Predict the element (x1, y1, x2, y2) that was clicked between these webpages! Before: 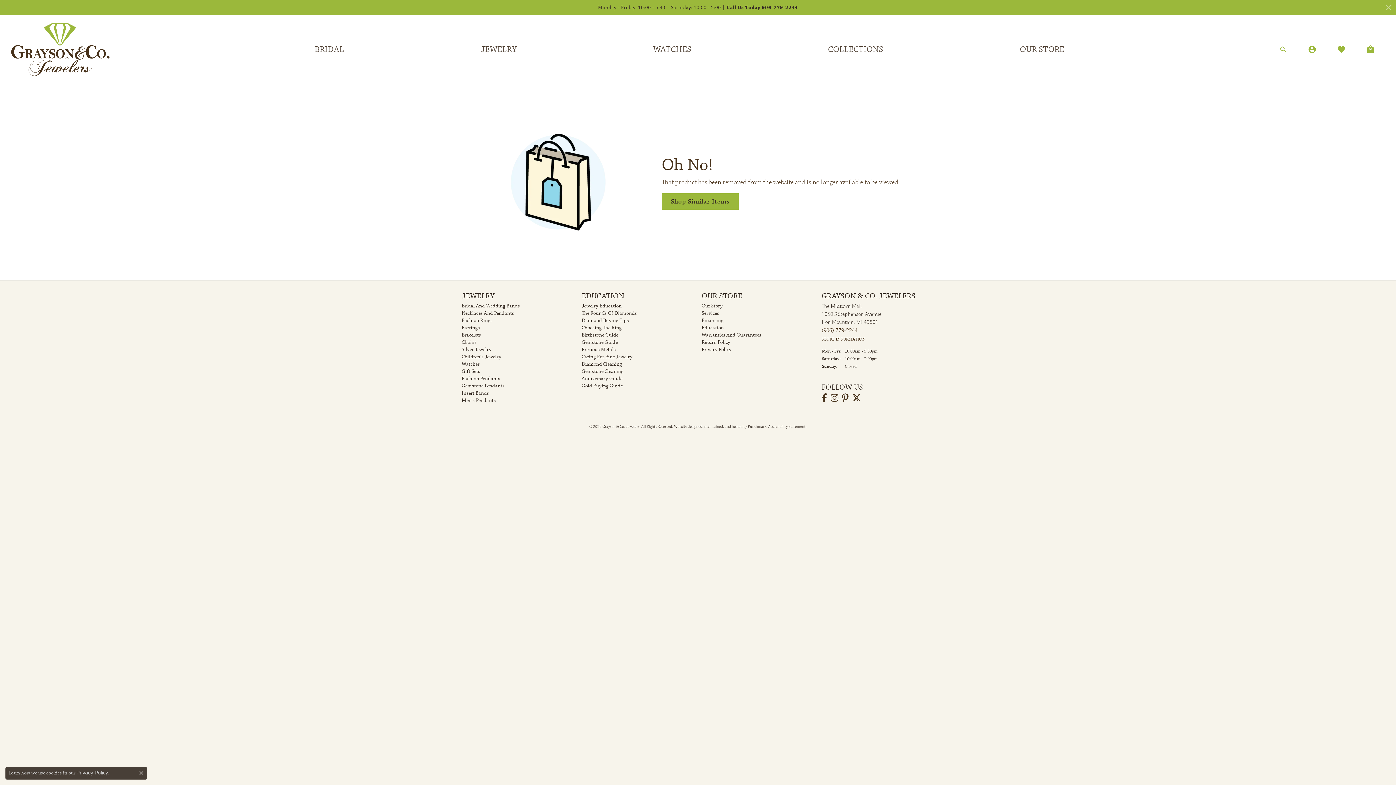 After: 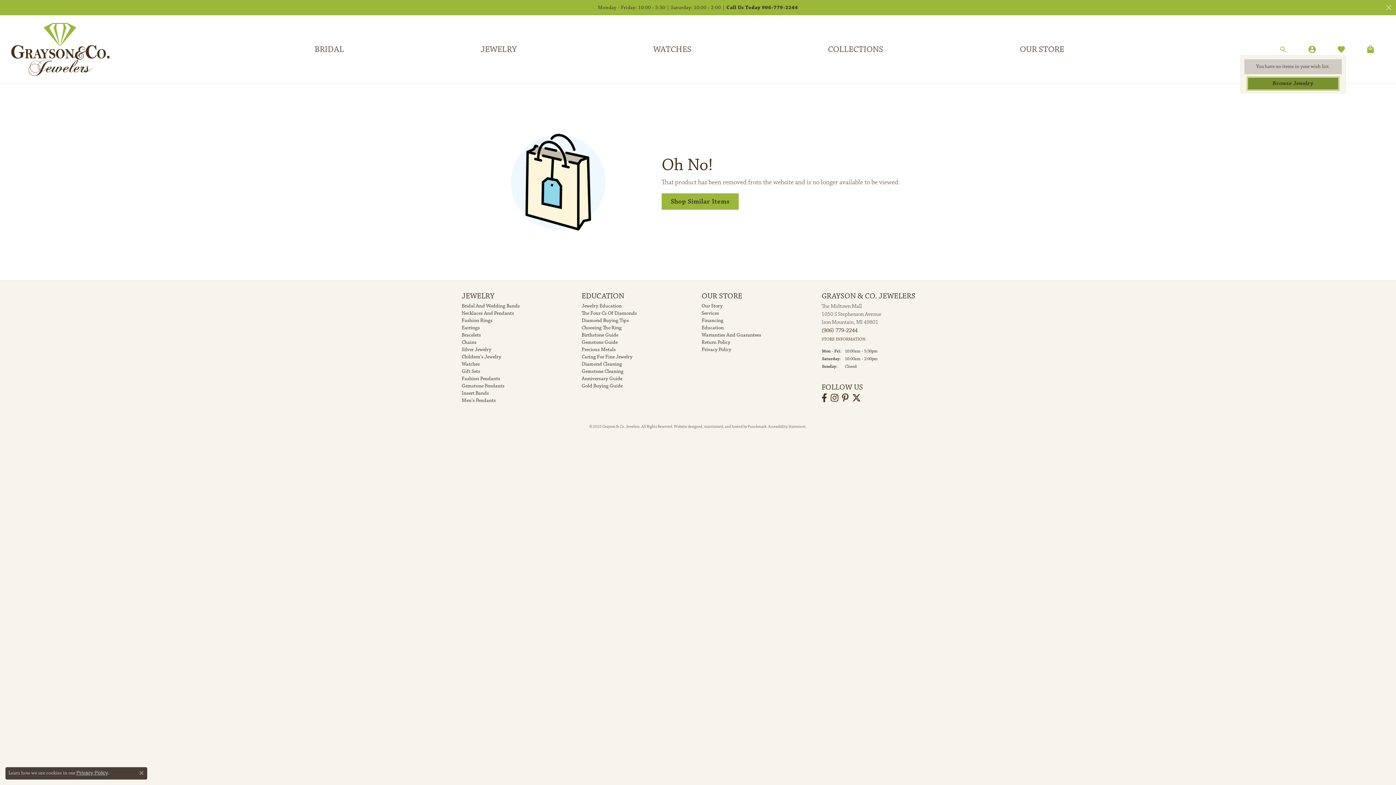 Action: bbox: (1337, 43, 1346, 55) label: TOGGLE WISHLIST